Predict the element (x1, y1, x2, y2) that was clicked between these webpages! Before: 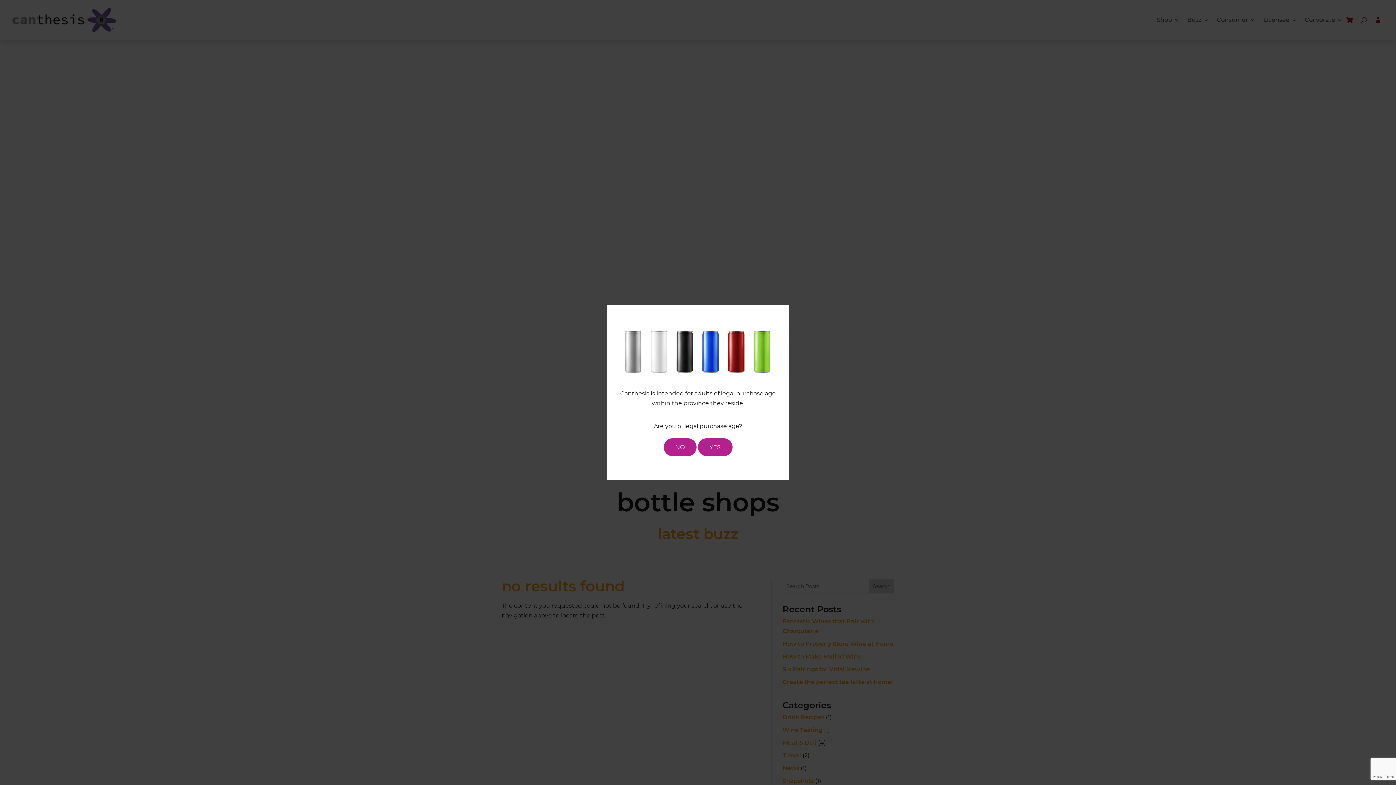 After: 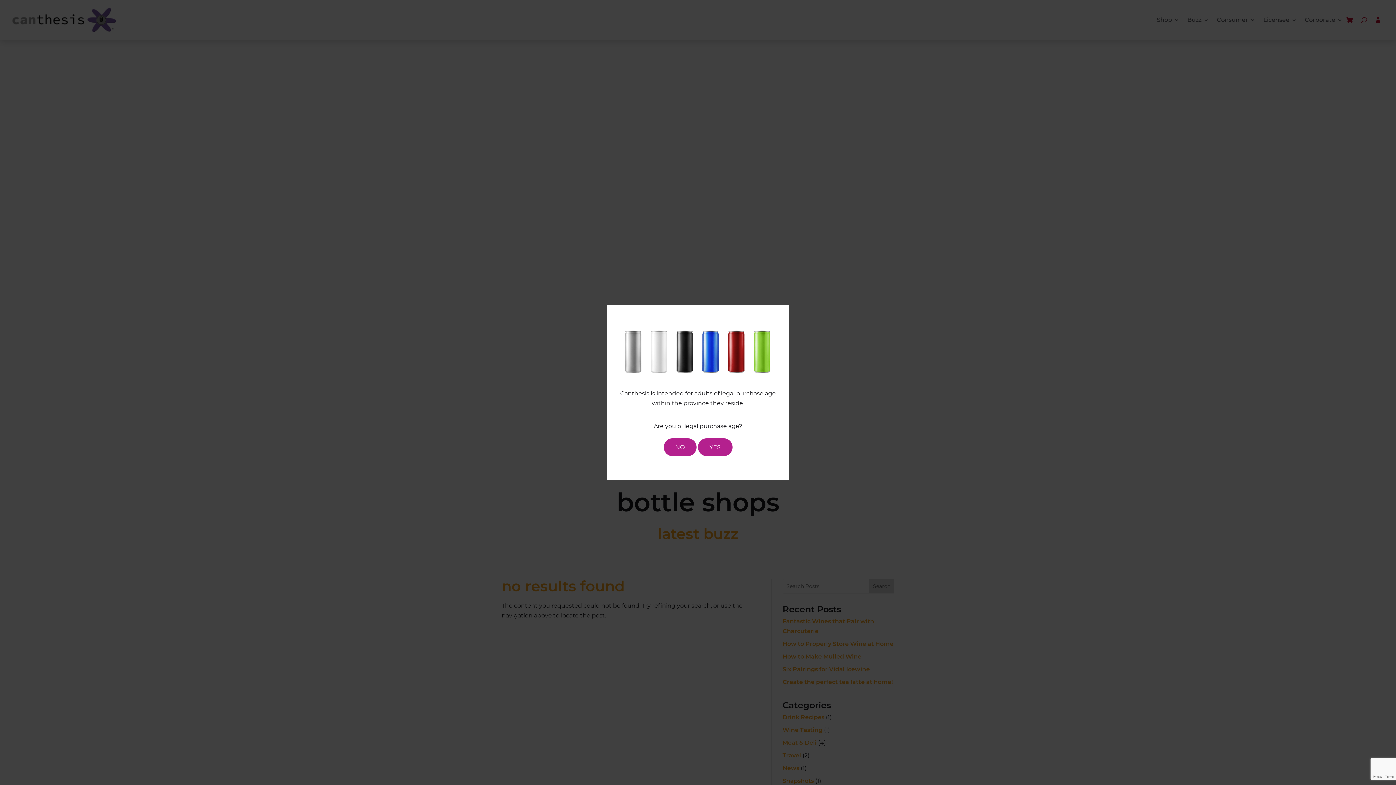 Action: bbox: (663, 438, 696, 456) label: NO